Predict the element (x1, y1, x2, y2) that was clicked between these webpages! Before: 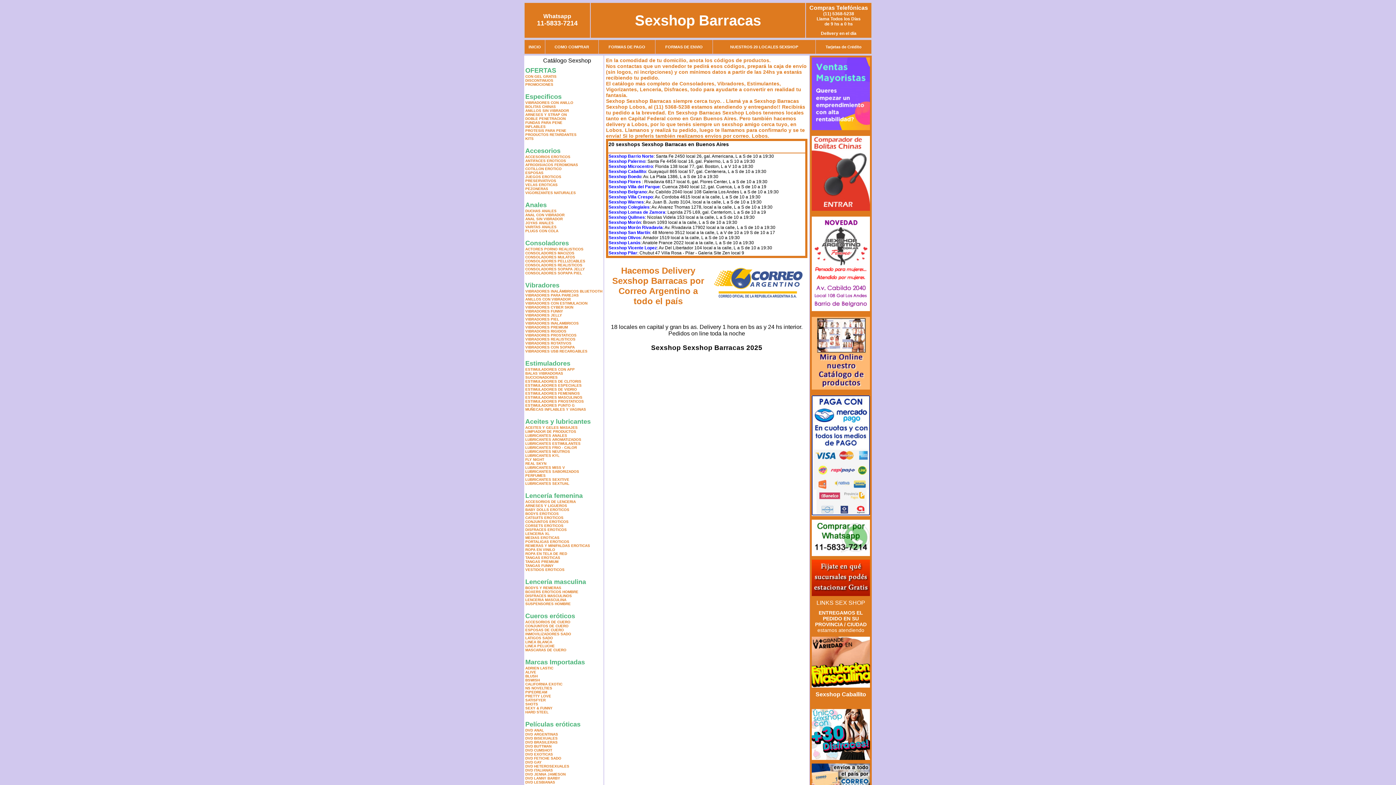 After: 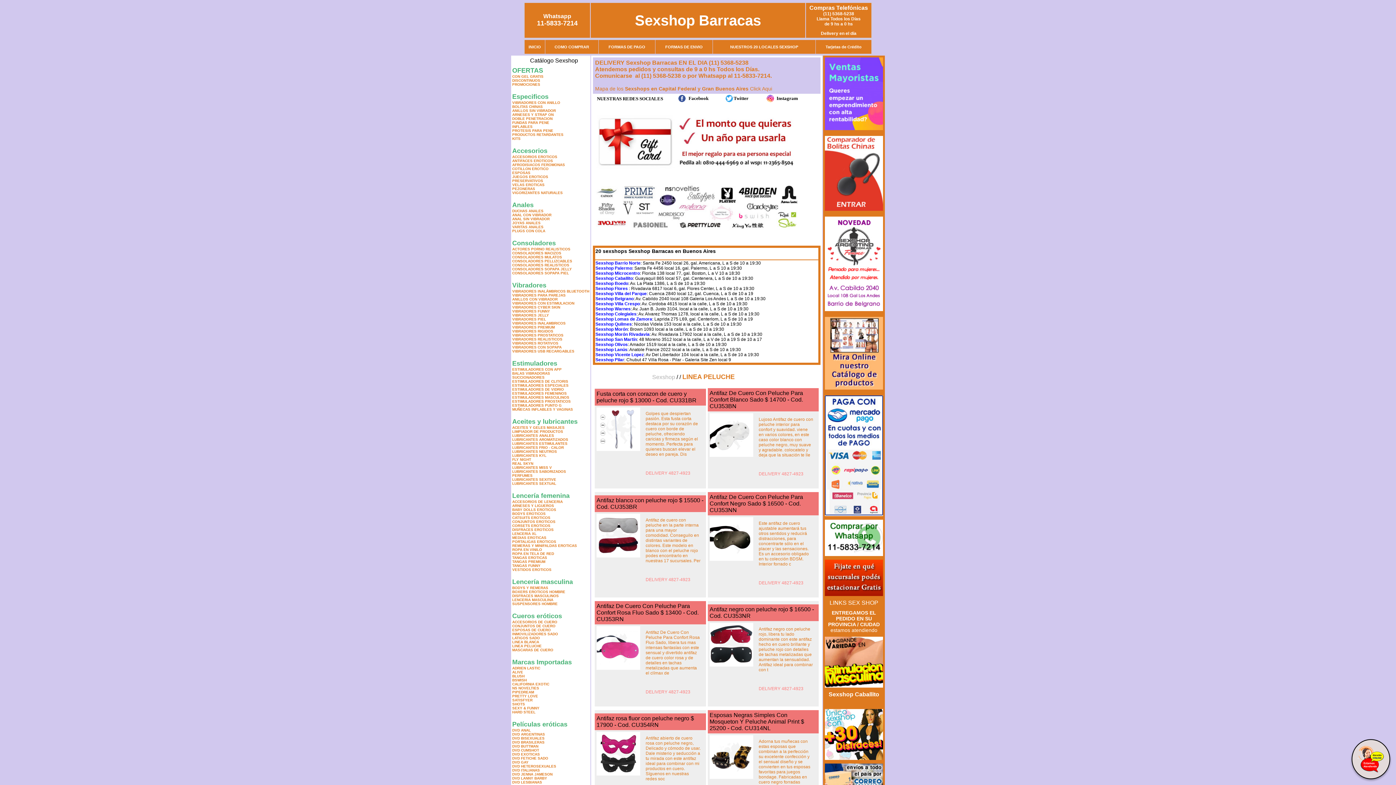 Action: label: LINEA PELUCHE bbox: (525, 644, 554, 648)